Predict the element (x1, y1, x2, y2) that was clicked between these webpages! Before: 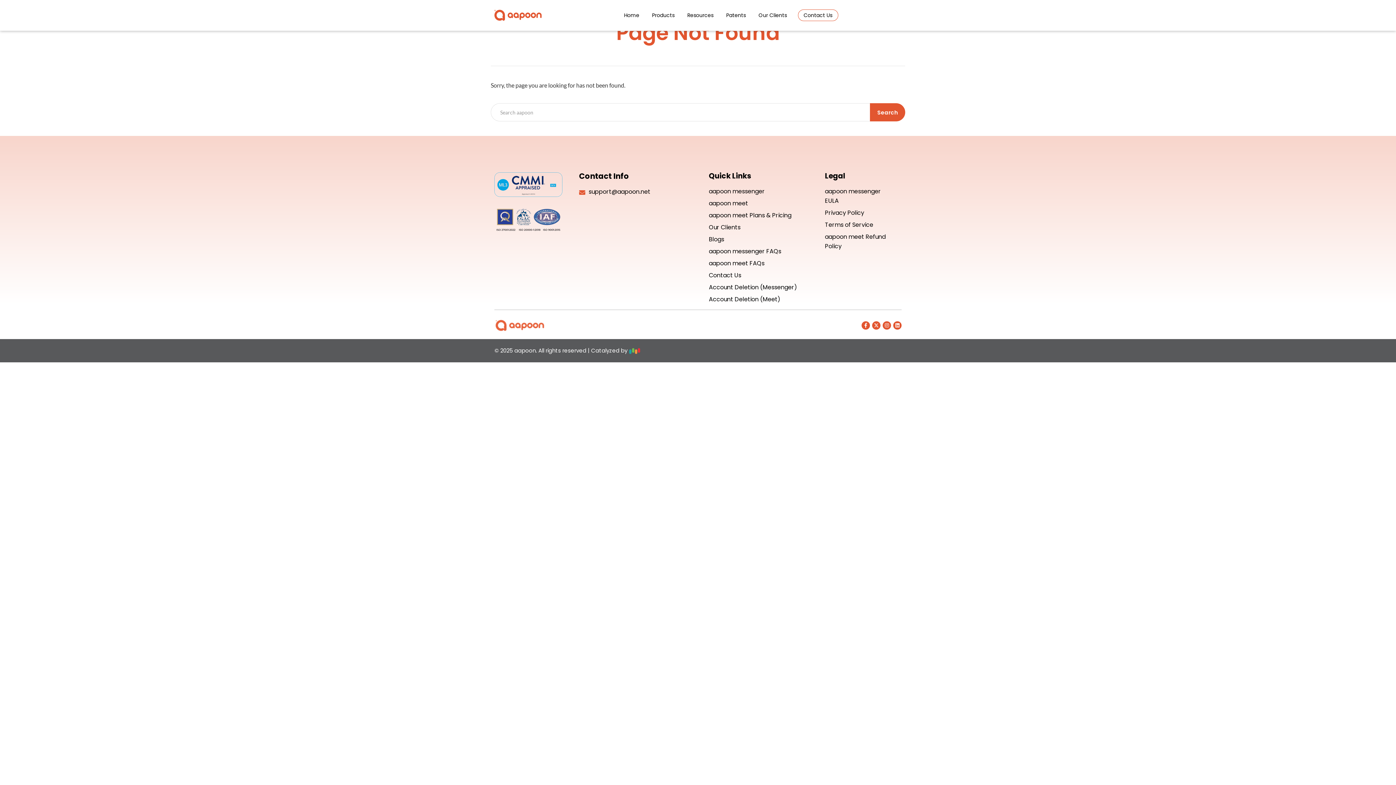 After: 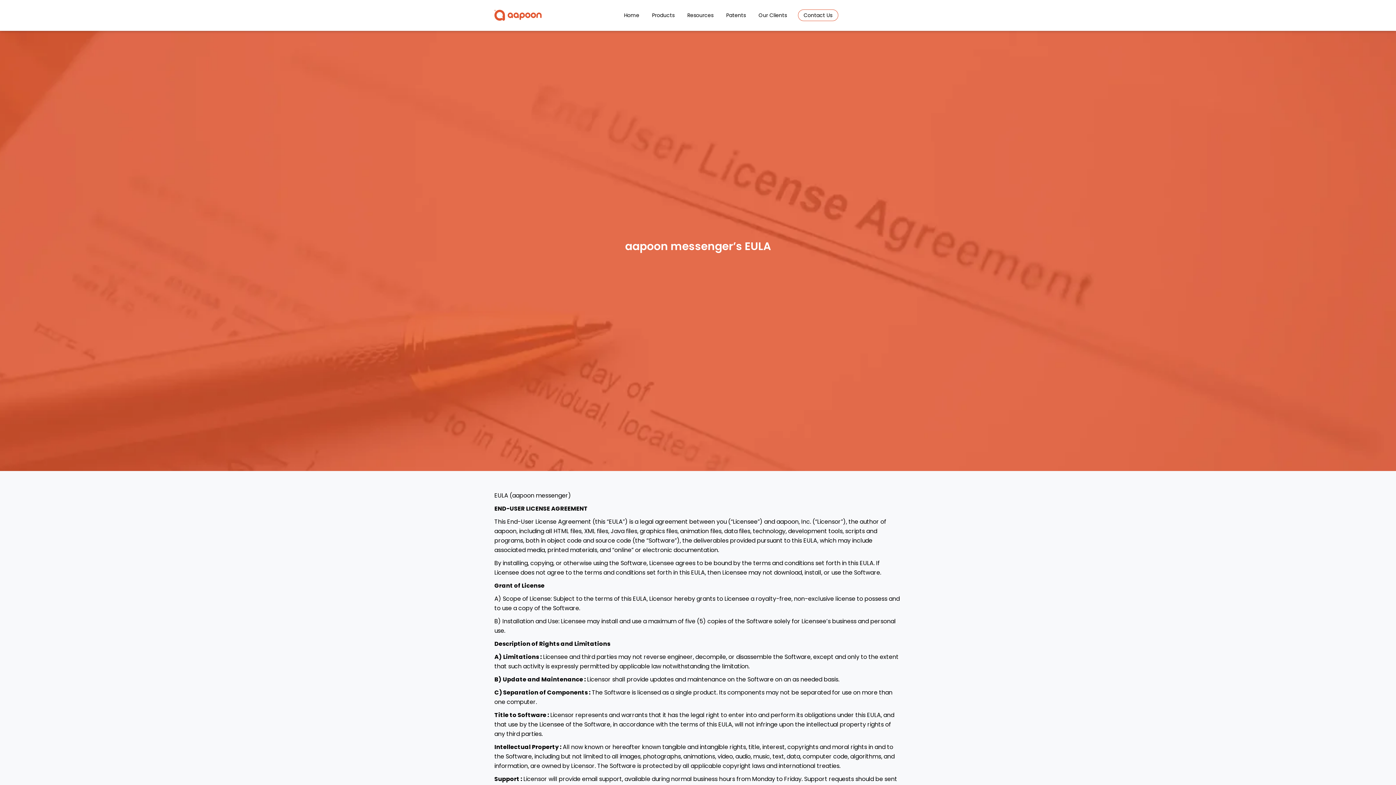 Action: label: aapoon messenger EULA bbox: (825, 186, 894, 205)